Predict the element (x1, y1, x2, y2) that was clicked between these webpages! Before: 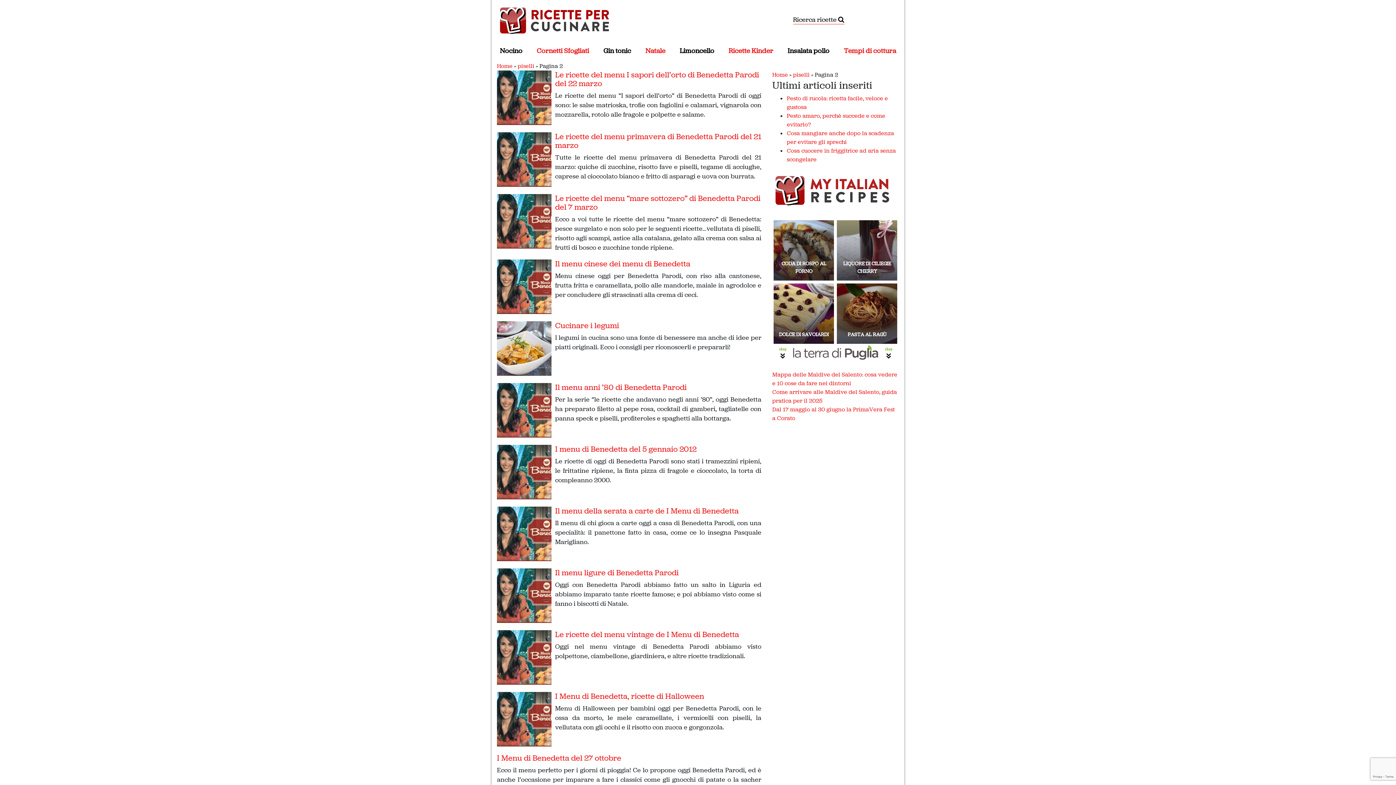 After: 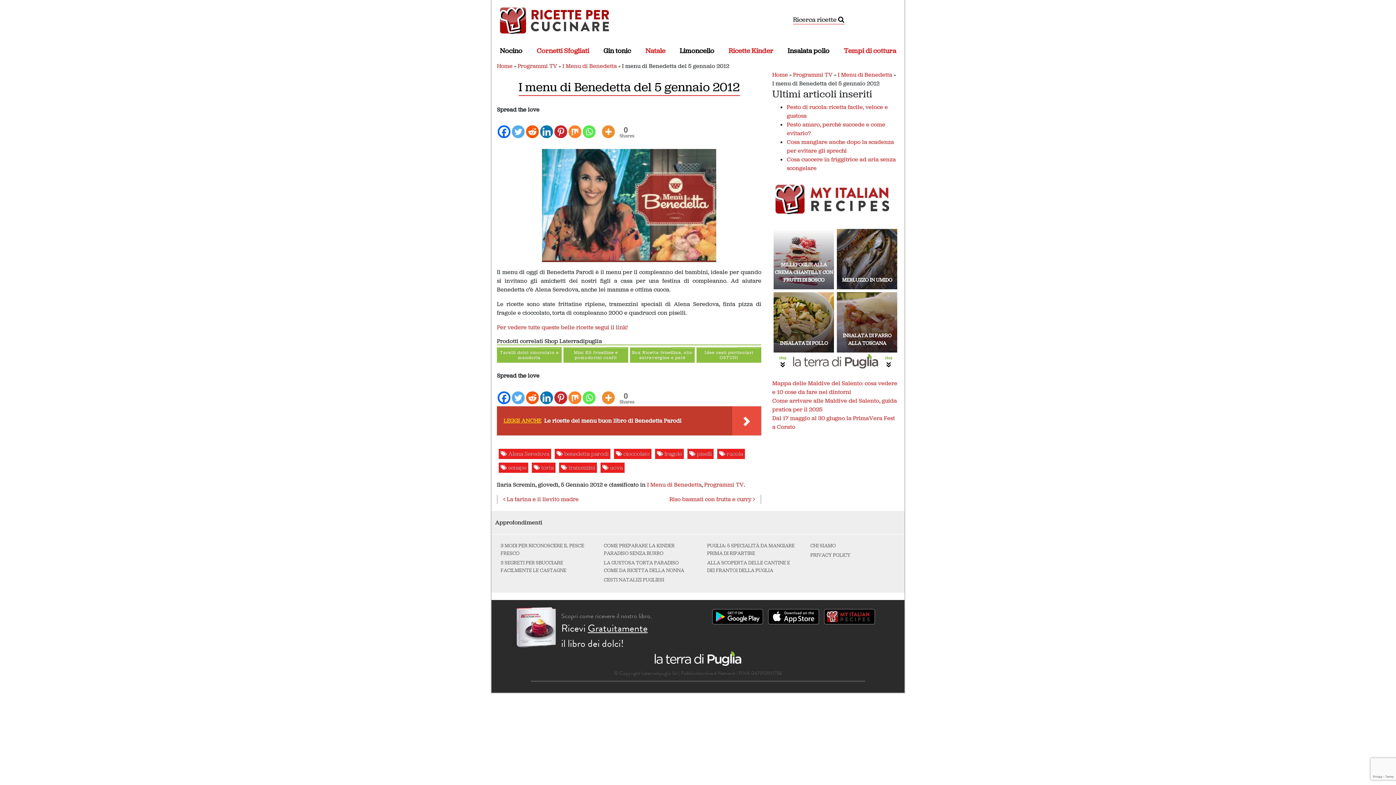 Action: label: I menu di Benedetta del 5 gennaio 2012 bbox: (555, 443, 696, 454)